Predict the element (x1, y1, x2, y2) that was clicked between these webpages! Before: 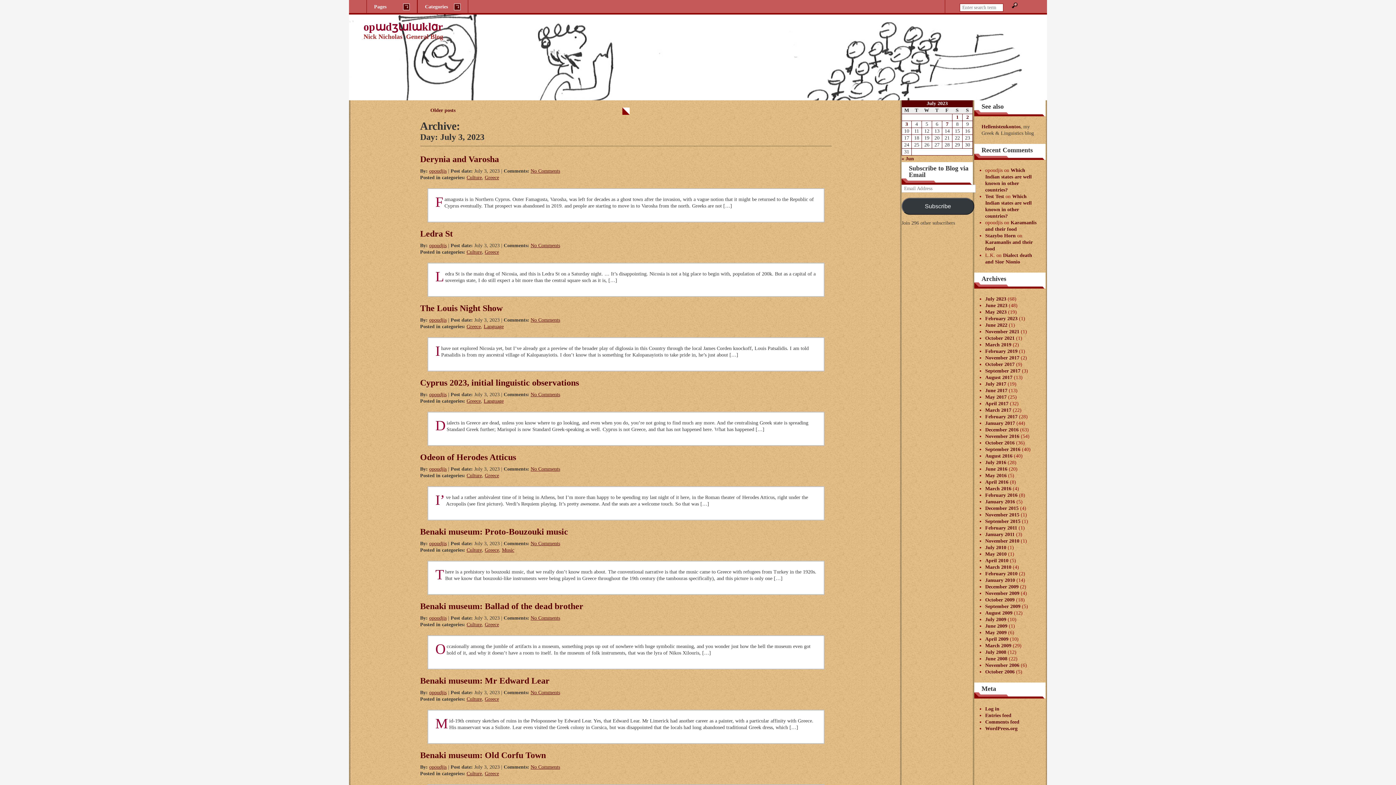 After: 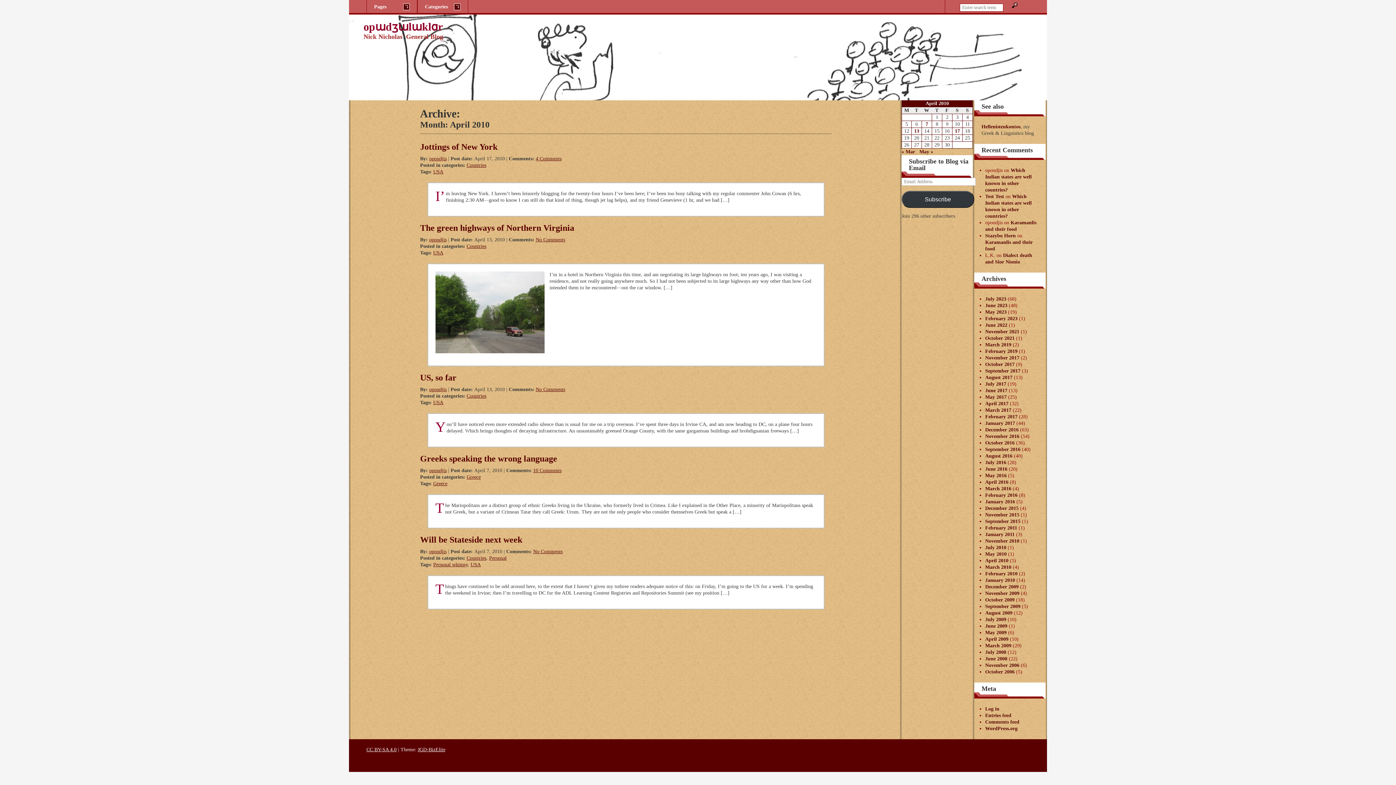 Action: bbox: (985, 558, 1008, 563) label: April 2010